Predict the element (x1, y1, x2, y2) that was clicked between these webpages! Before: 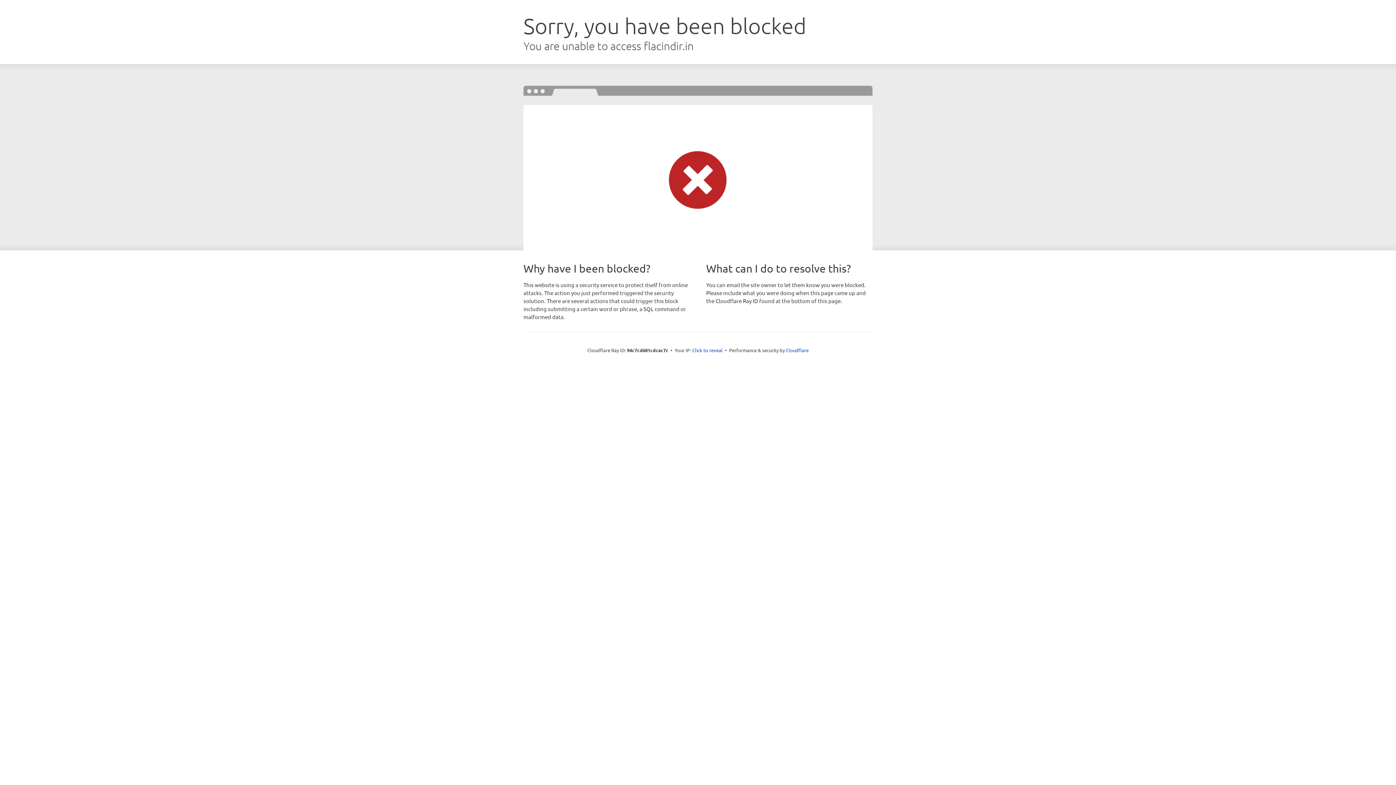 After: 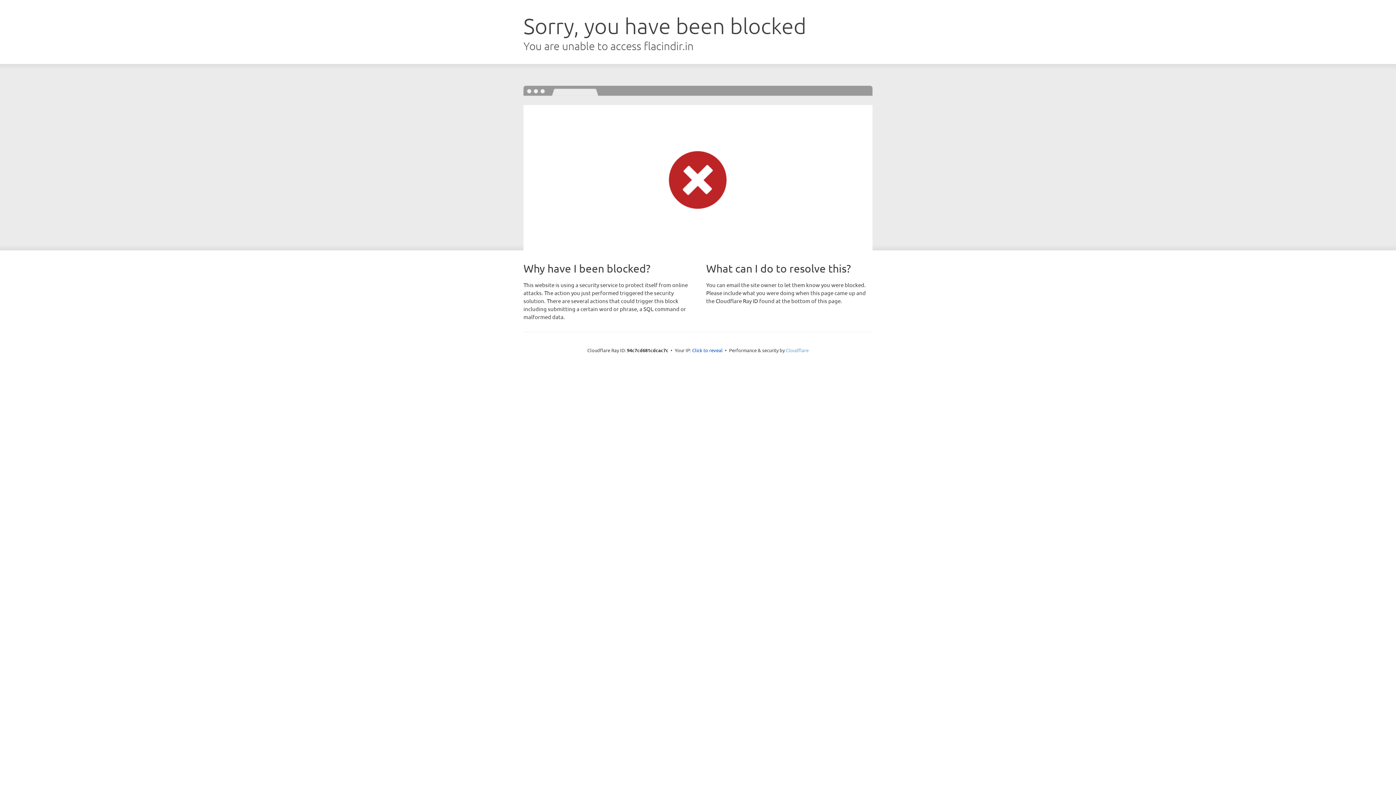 Action: label: Cloudflare bbox: (786, 347, 808, 353)